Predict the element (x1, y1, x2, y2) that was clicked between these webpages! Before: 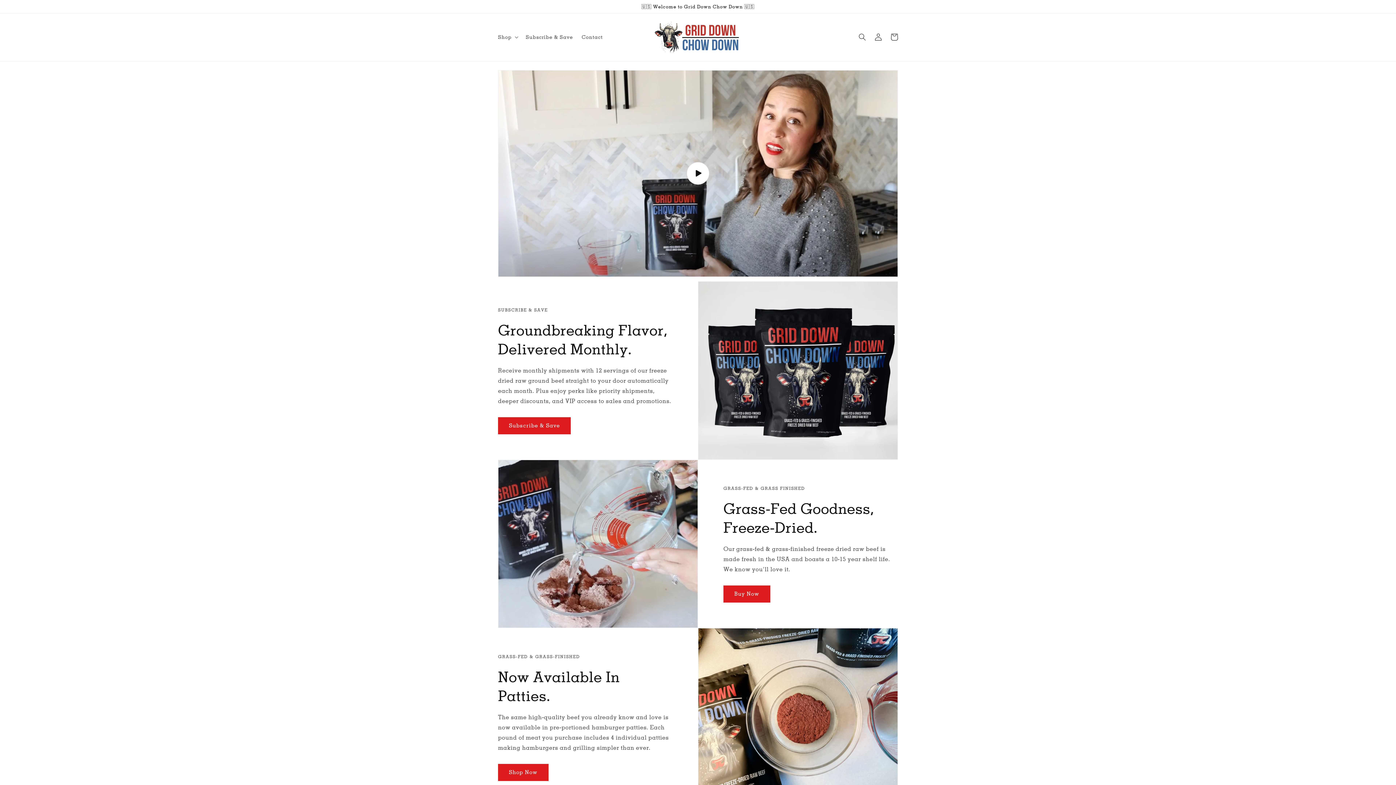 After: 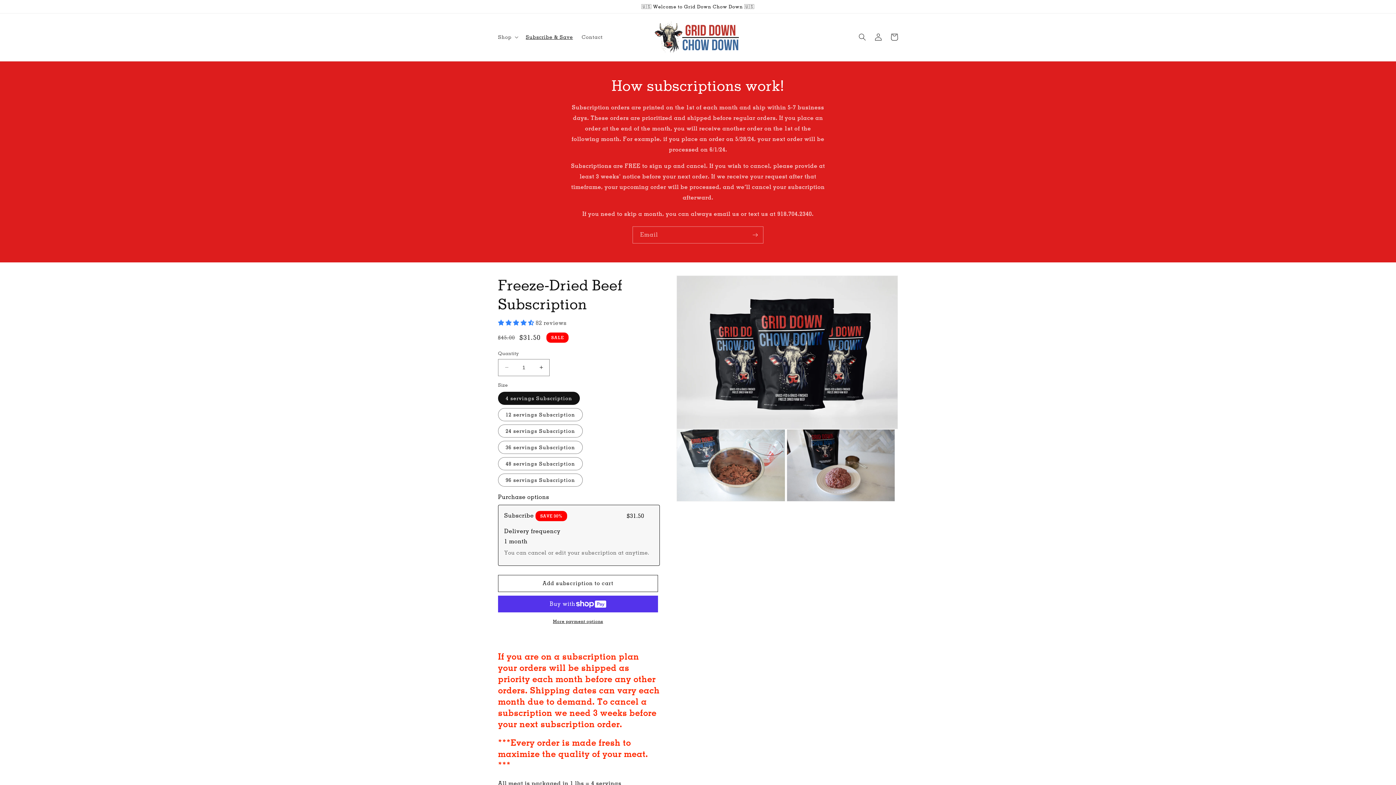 Action: bbox: (498, 417, 570, 434) label: Subscribe & Save